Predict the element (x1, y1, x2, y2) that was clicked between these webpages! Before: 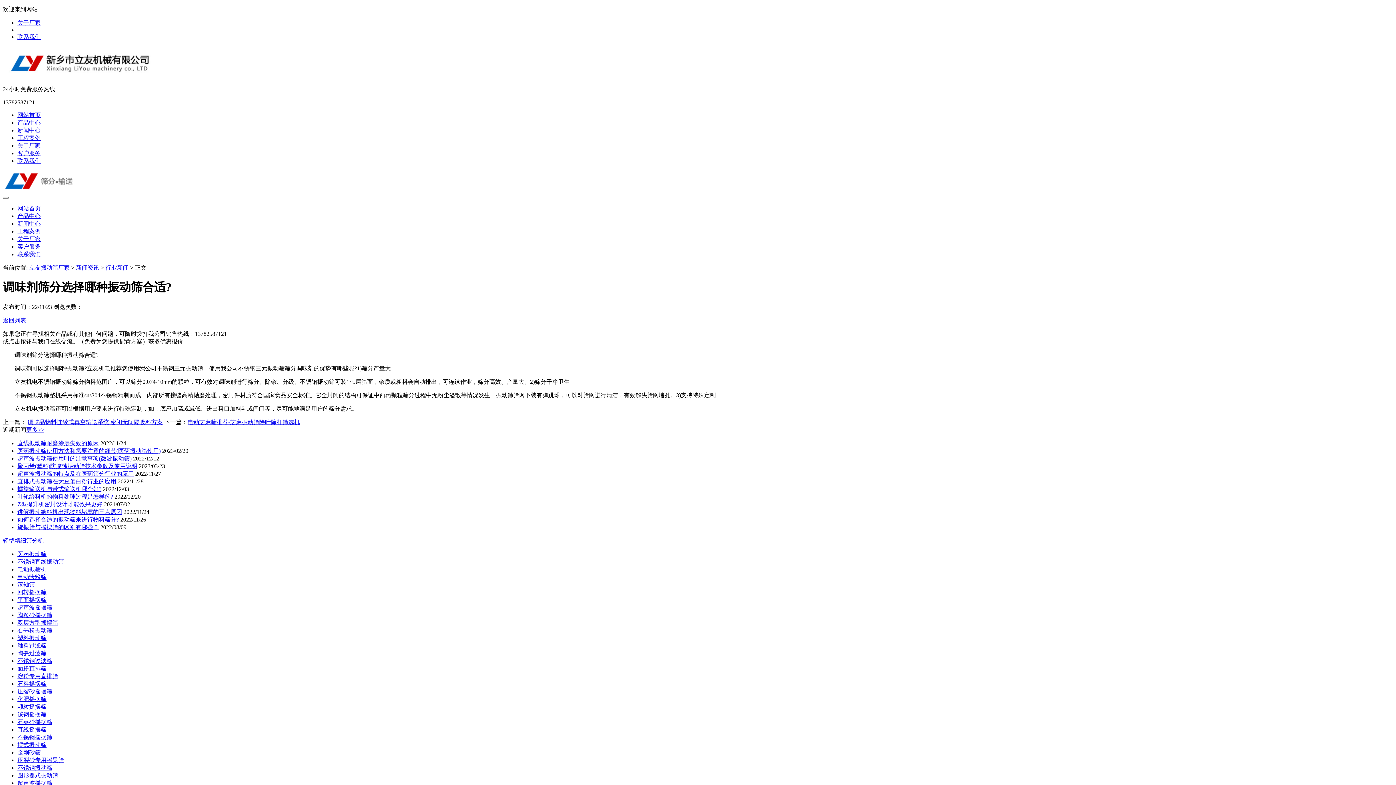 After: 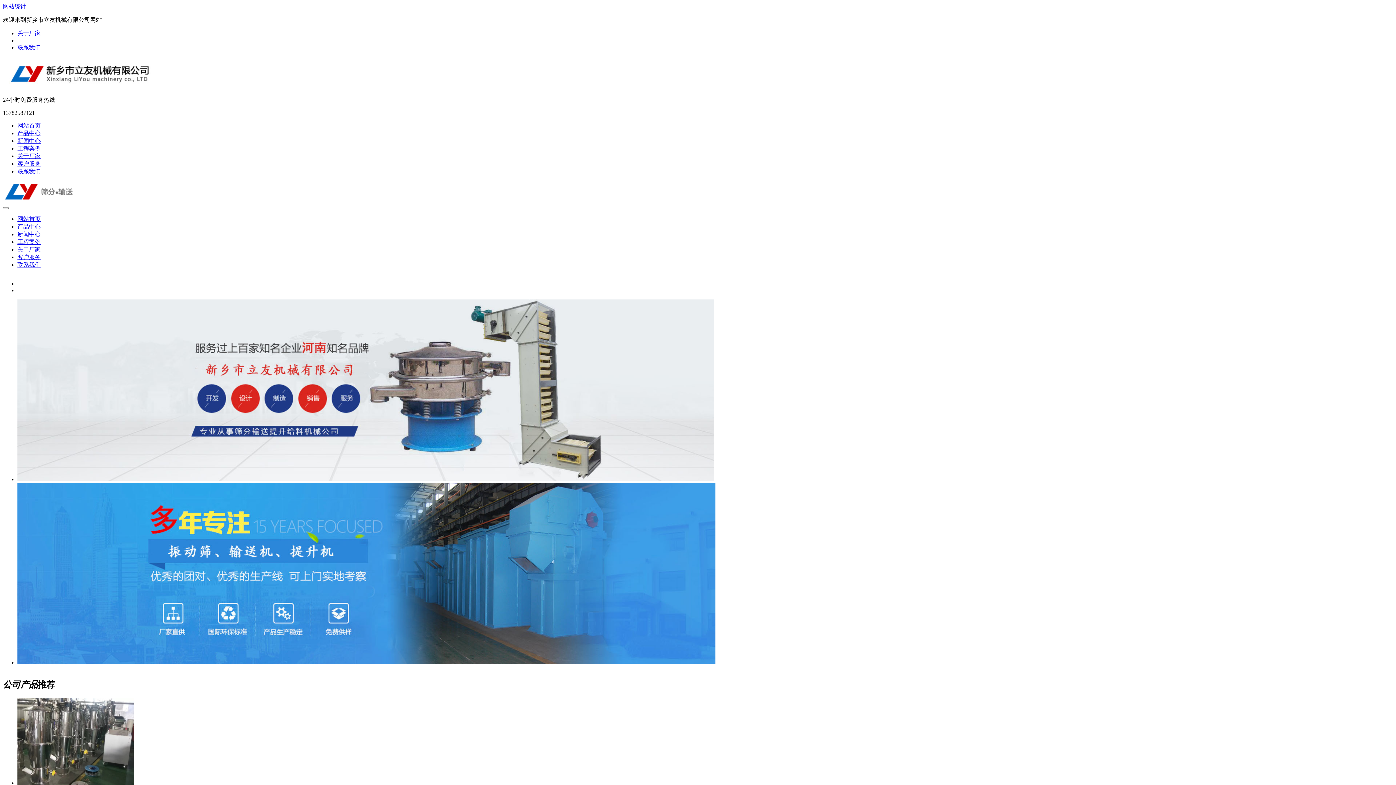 Action: label: 立友振动筛厂家 bbox: (29, 264, 69, 270)